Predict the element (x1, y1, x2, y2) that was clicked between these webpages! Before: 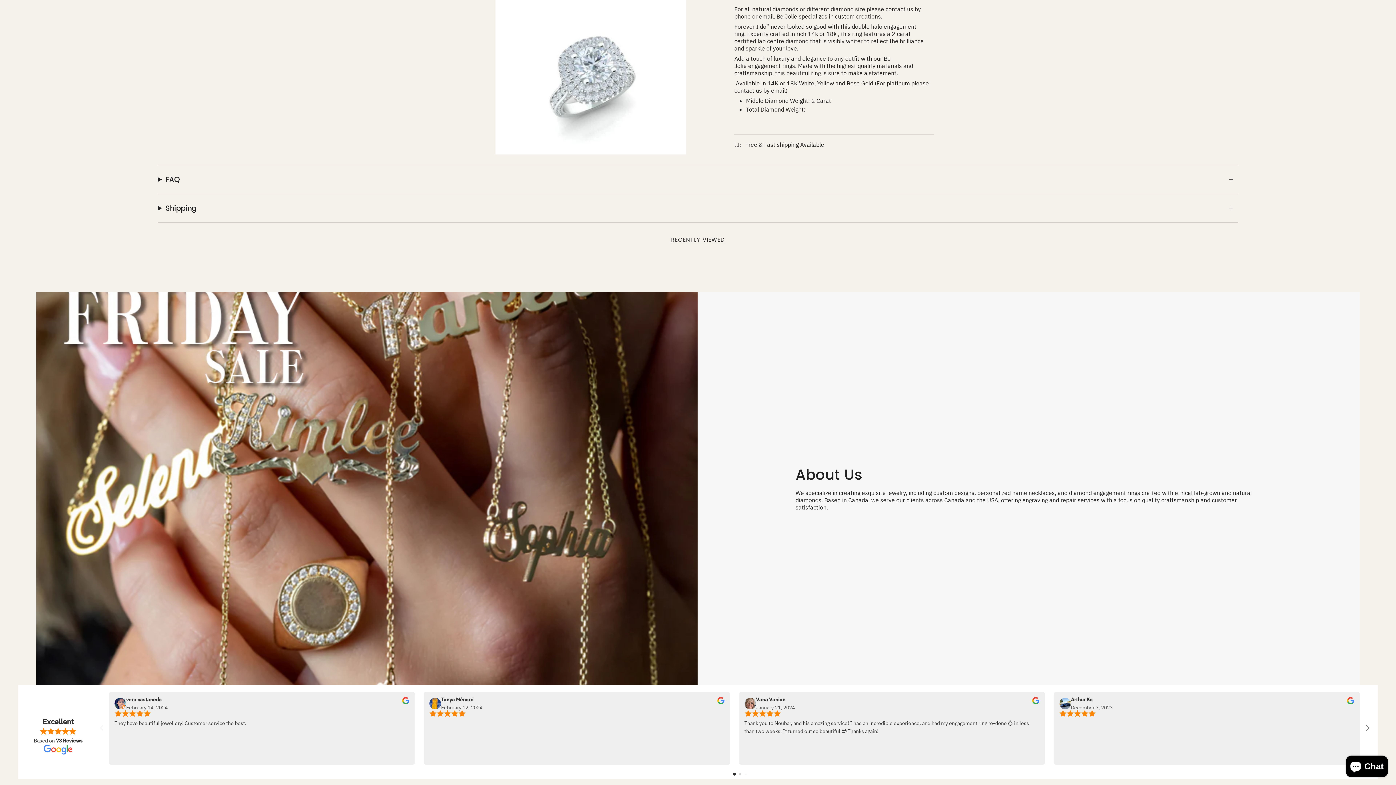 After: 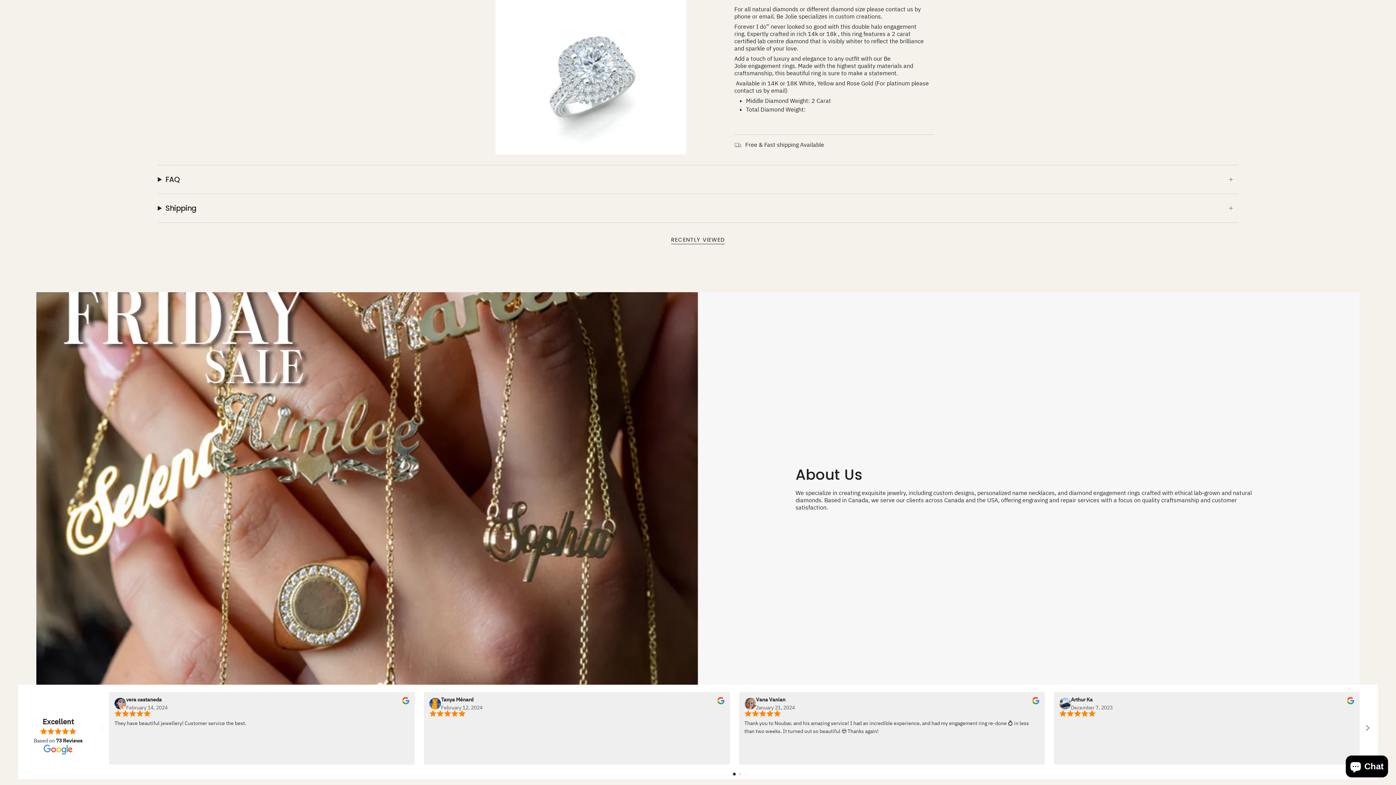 Action: bbox: (1347, 699, 1354, 706) label: review the reviwers